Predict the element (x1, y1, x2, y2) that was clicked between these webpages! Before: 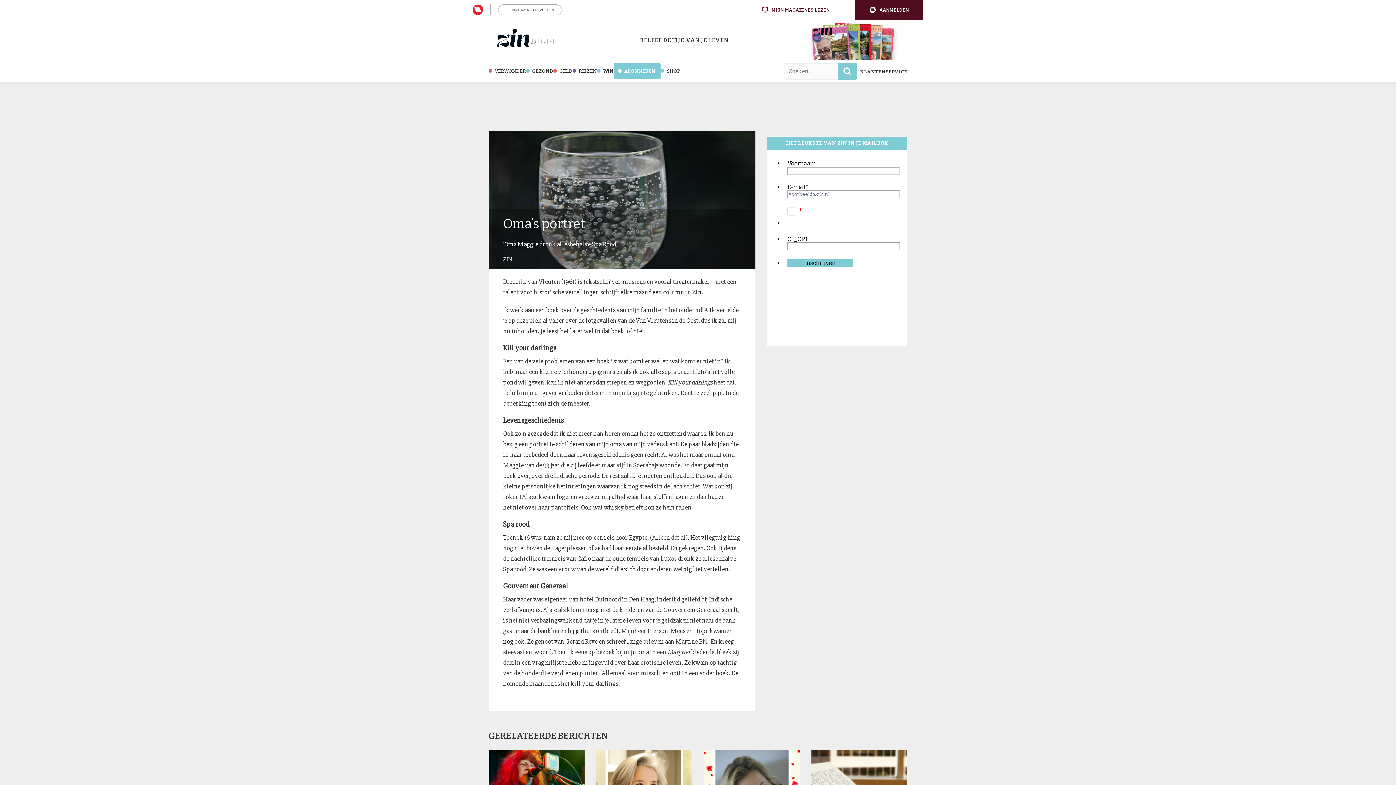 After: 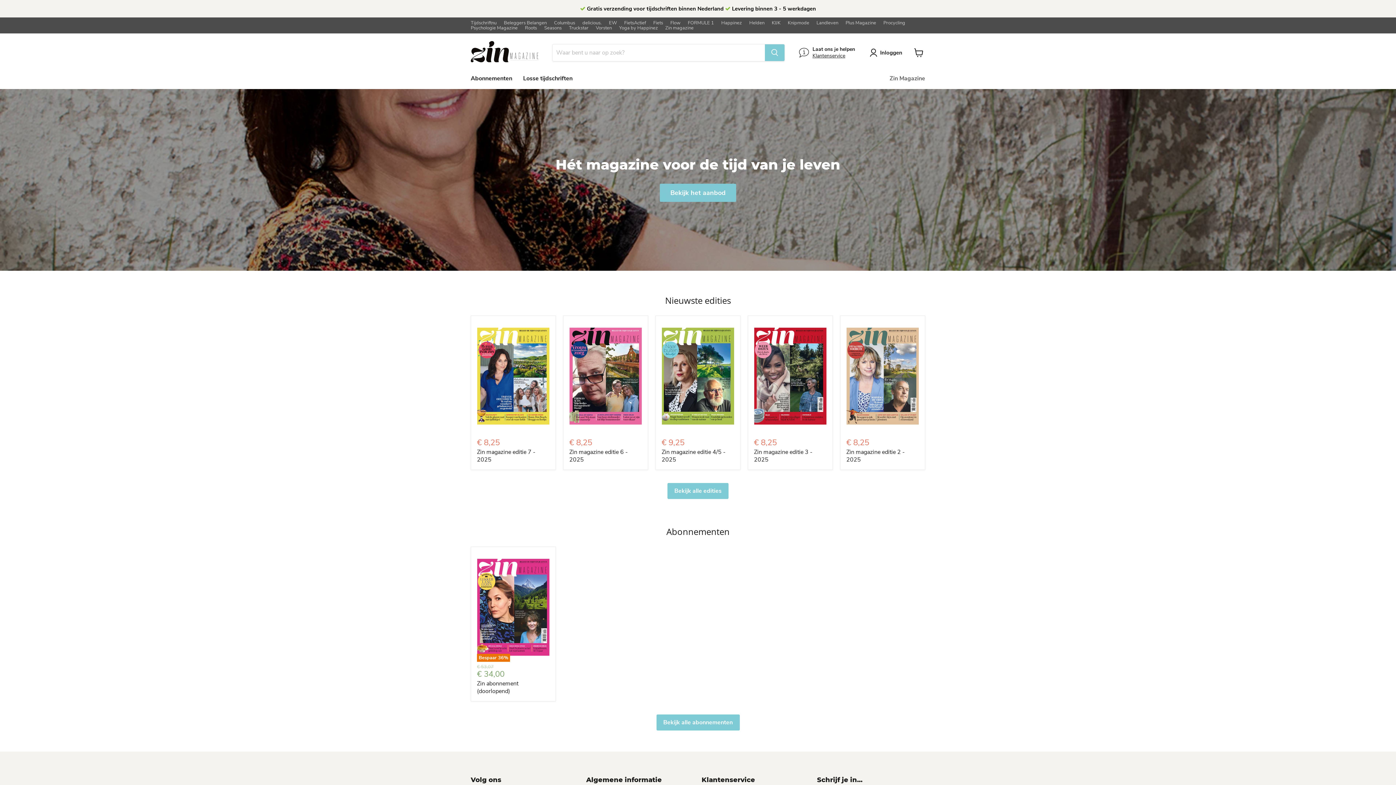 Action: bbox: (660, 60, 680, 82) label:  SHOP